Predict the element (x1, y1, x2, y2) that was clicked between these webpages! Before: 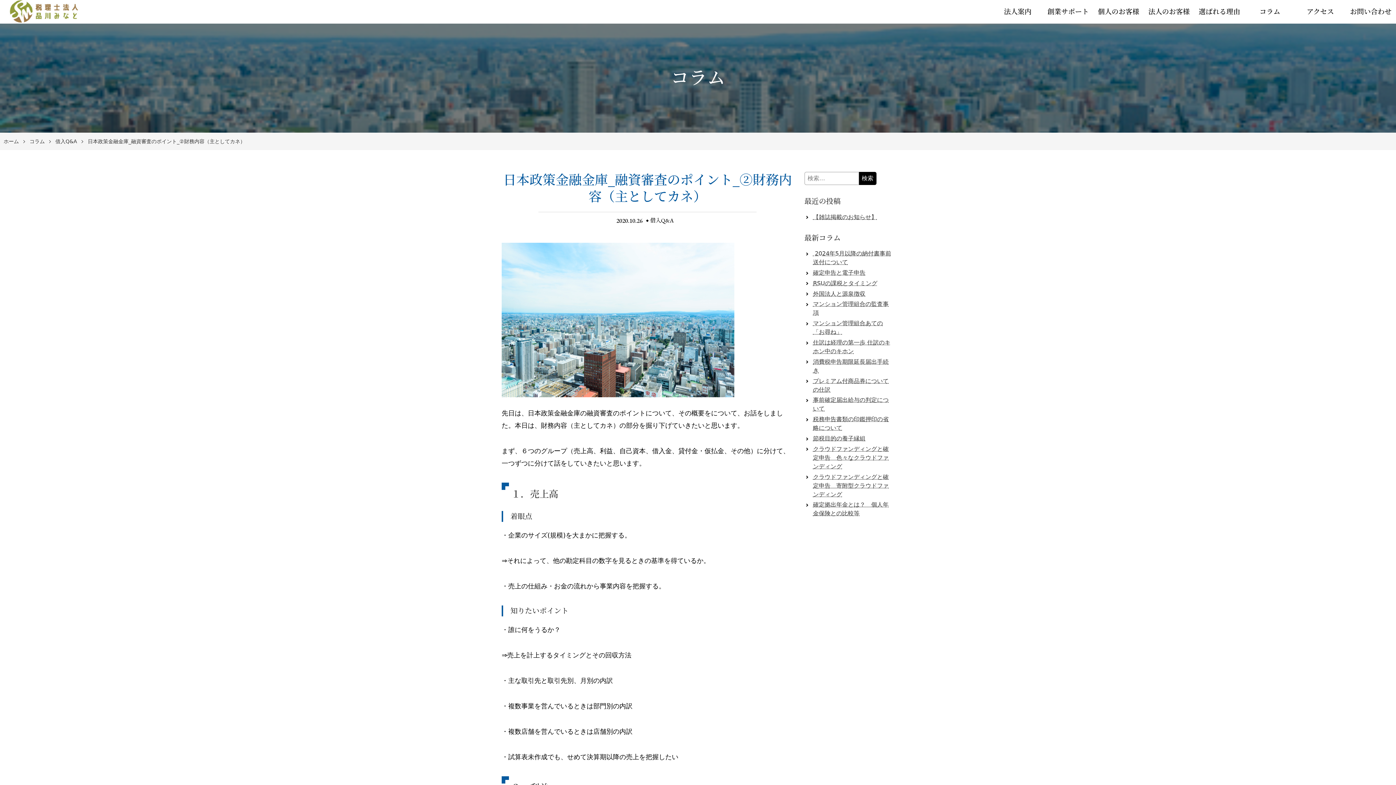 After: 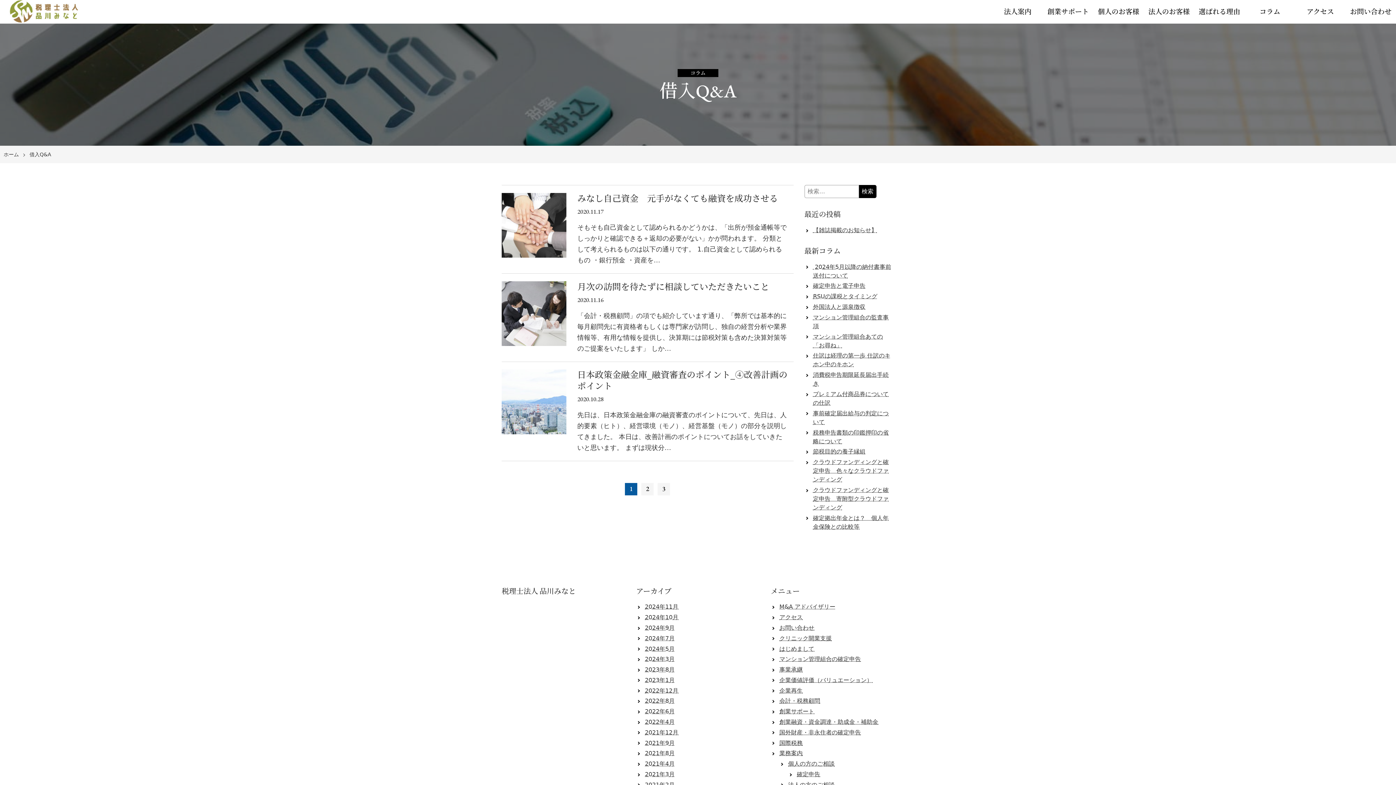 Action: bbox: (55, 138, 77, 144) label: 借入Q&A